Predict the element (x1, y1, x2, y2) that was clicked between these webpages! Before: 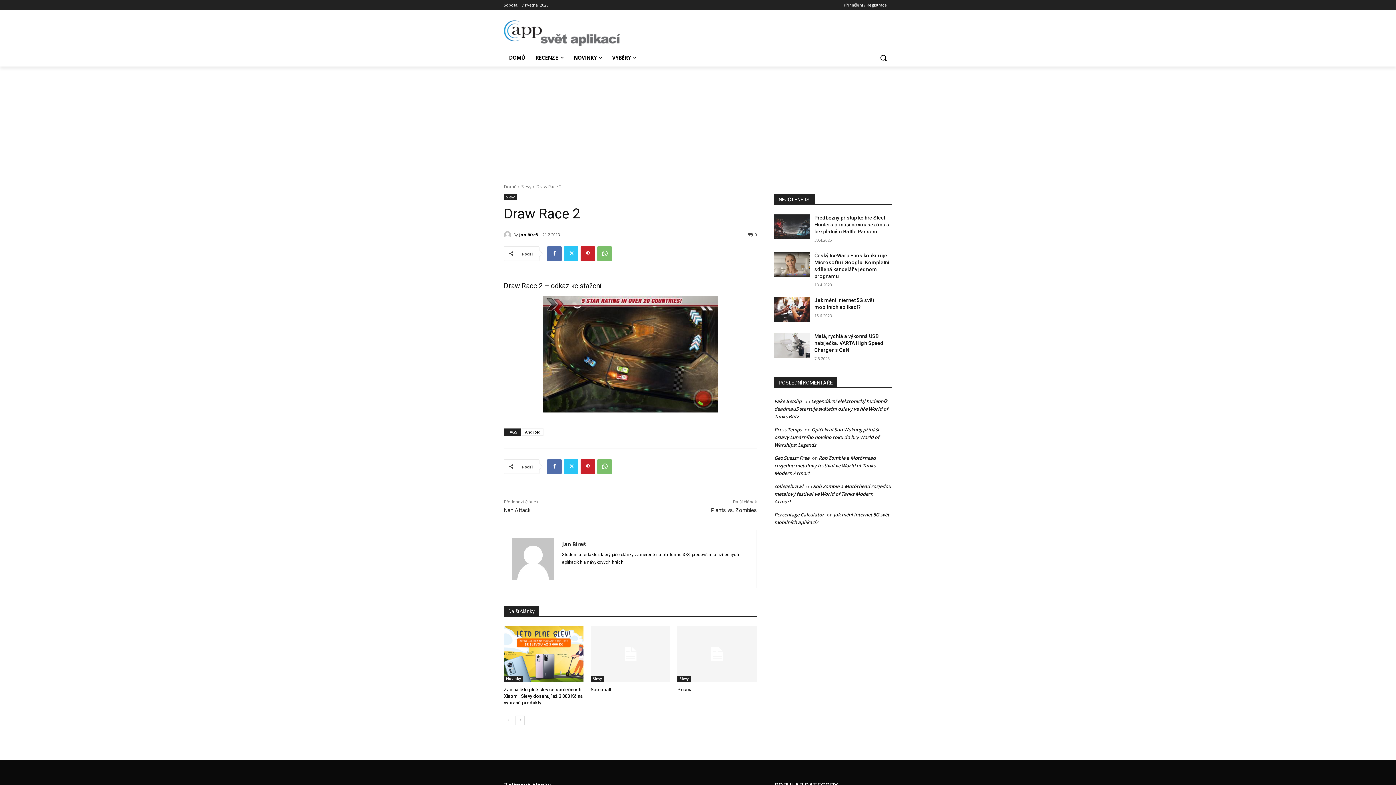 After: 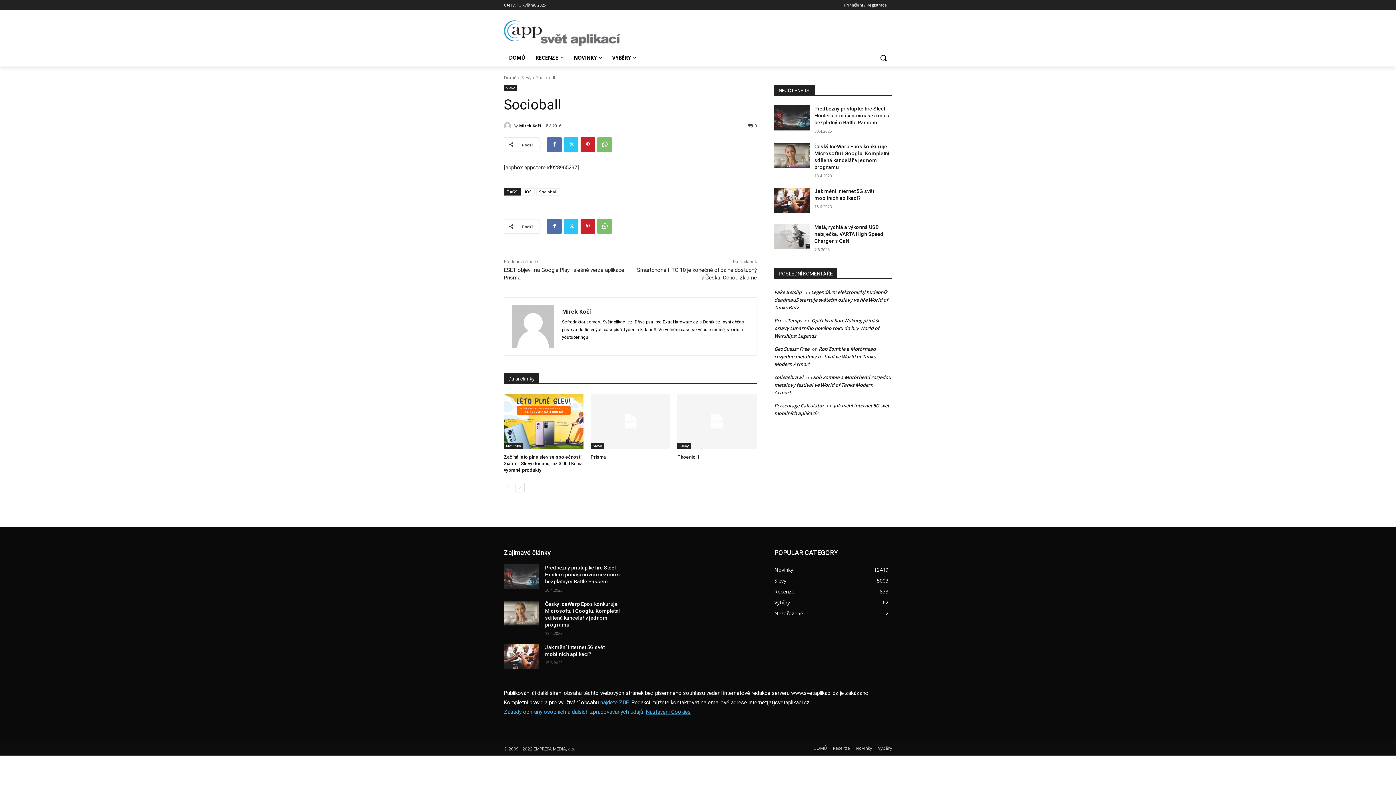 Action: bbox: (590, 687, 611, 692) label: Socioball